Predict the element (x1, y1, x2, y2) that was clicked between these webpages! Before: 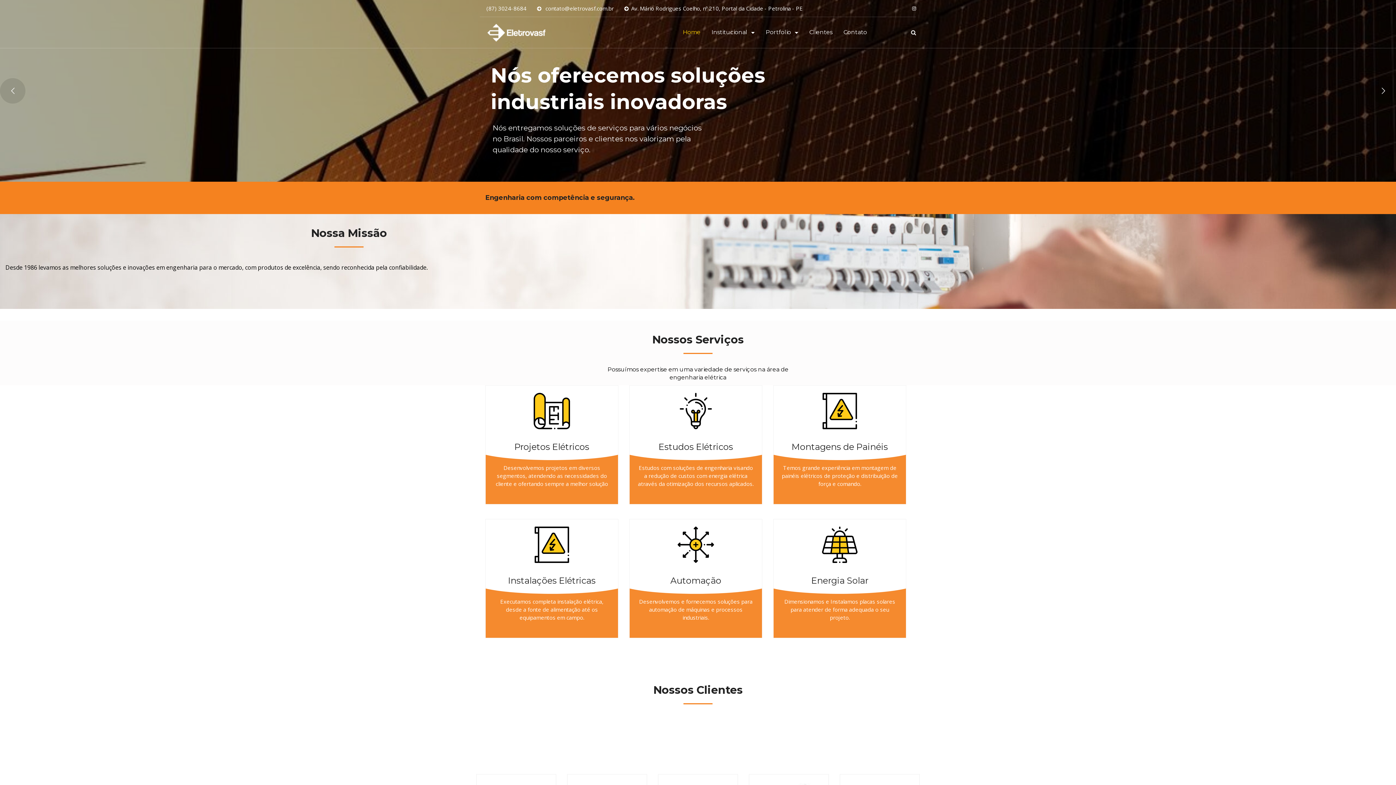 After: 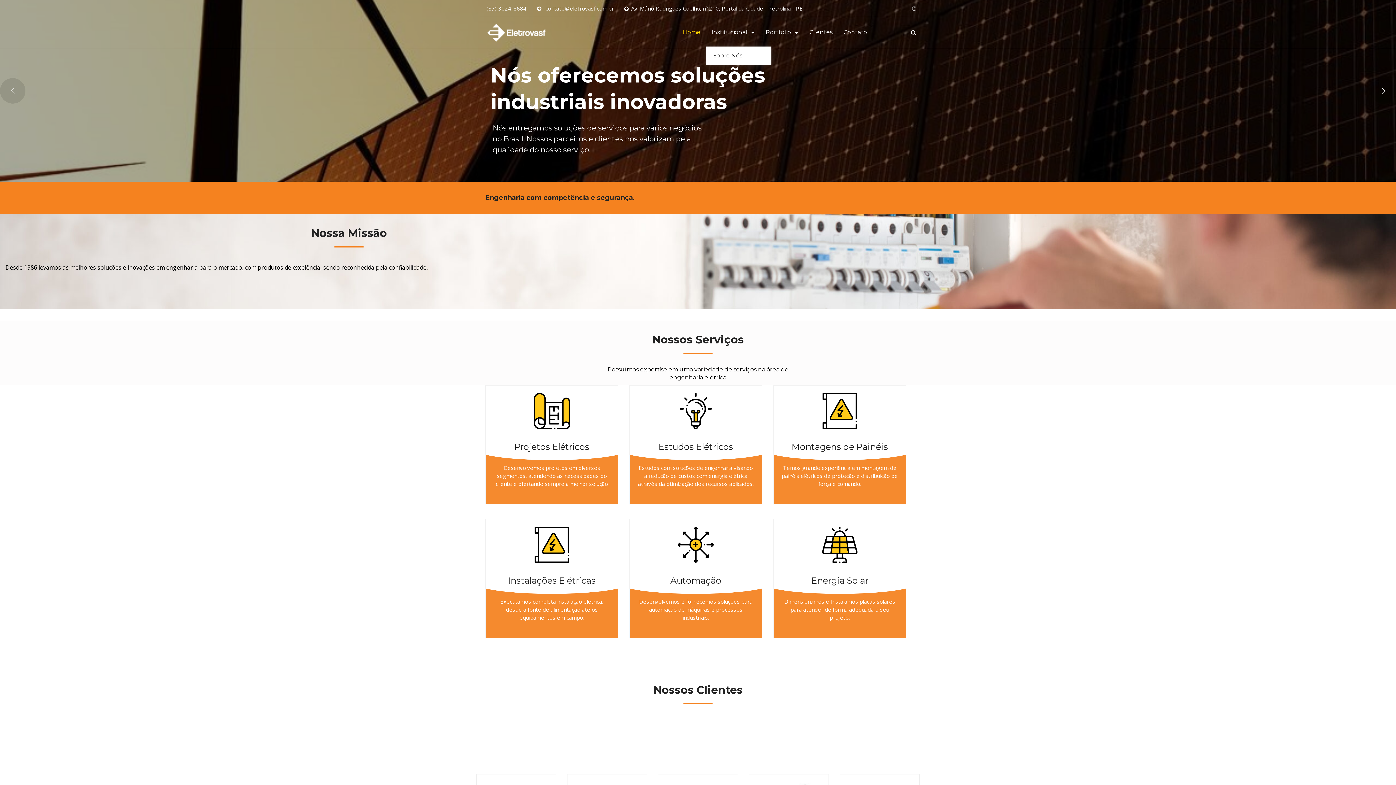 Action: label: Institucional bbox: (706, 17, 760, 46)